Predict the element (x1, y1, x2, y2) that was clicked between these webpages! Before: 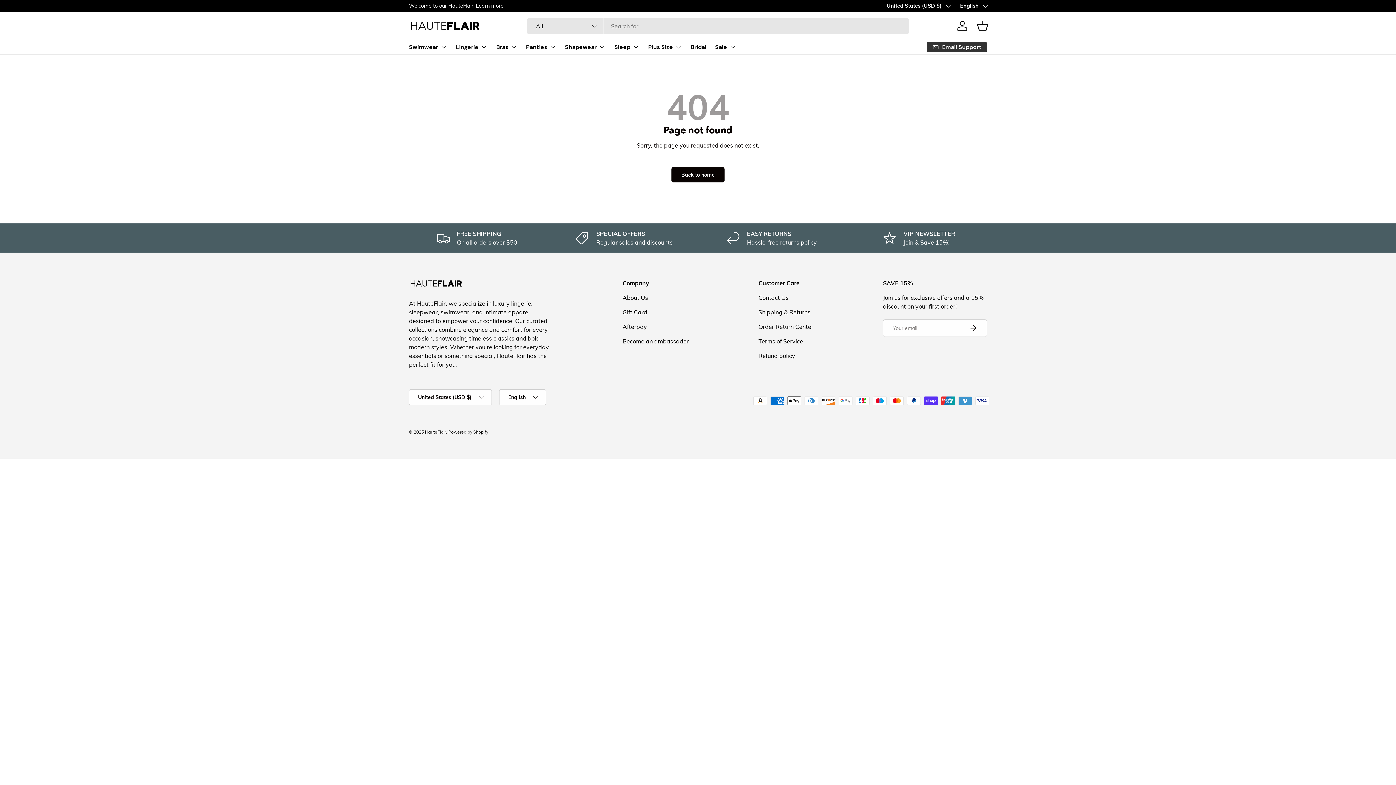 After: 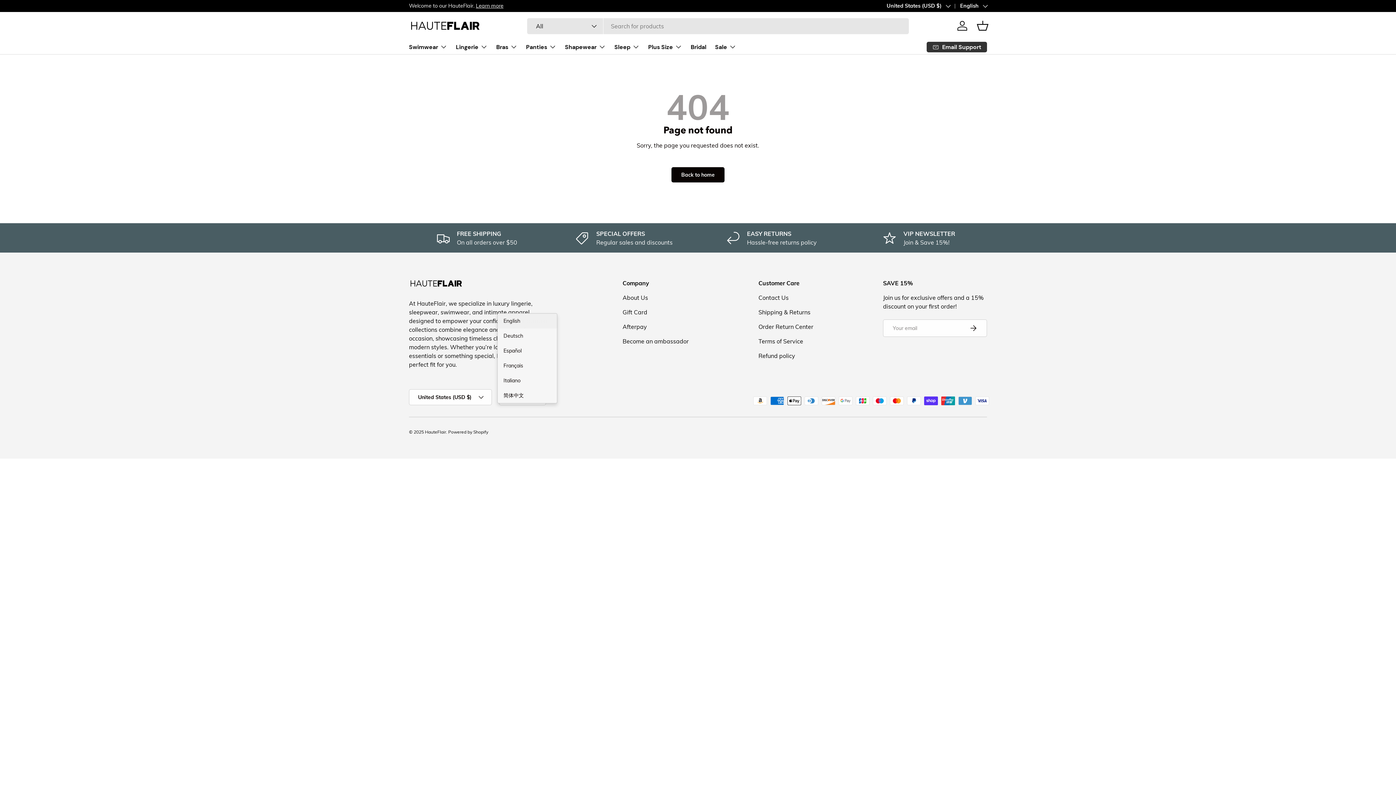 Action: bbox: (499, 389, 546, 405) label: English